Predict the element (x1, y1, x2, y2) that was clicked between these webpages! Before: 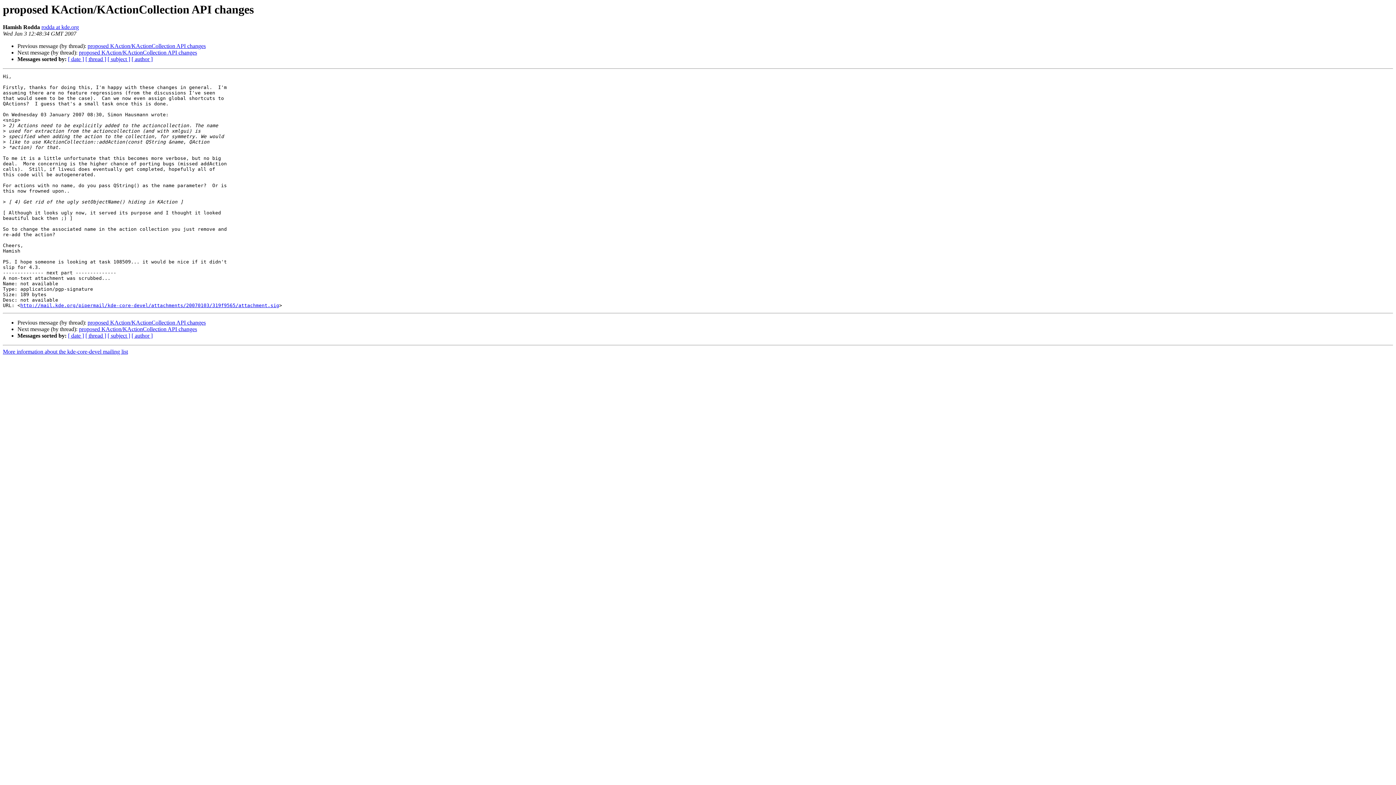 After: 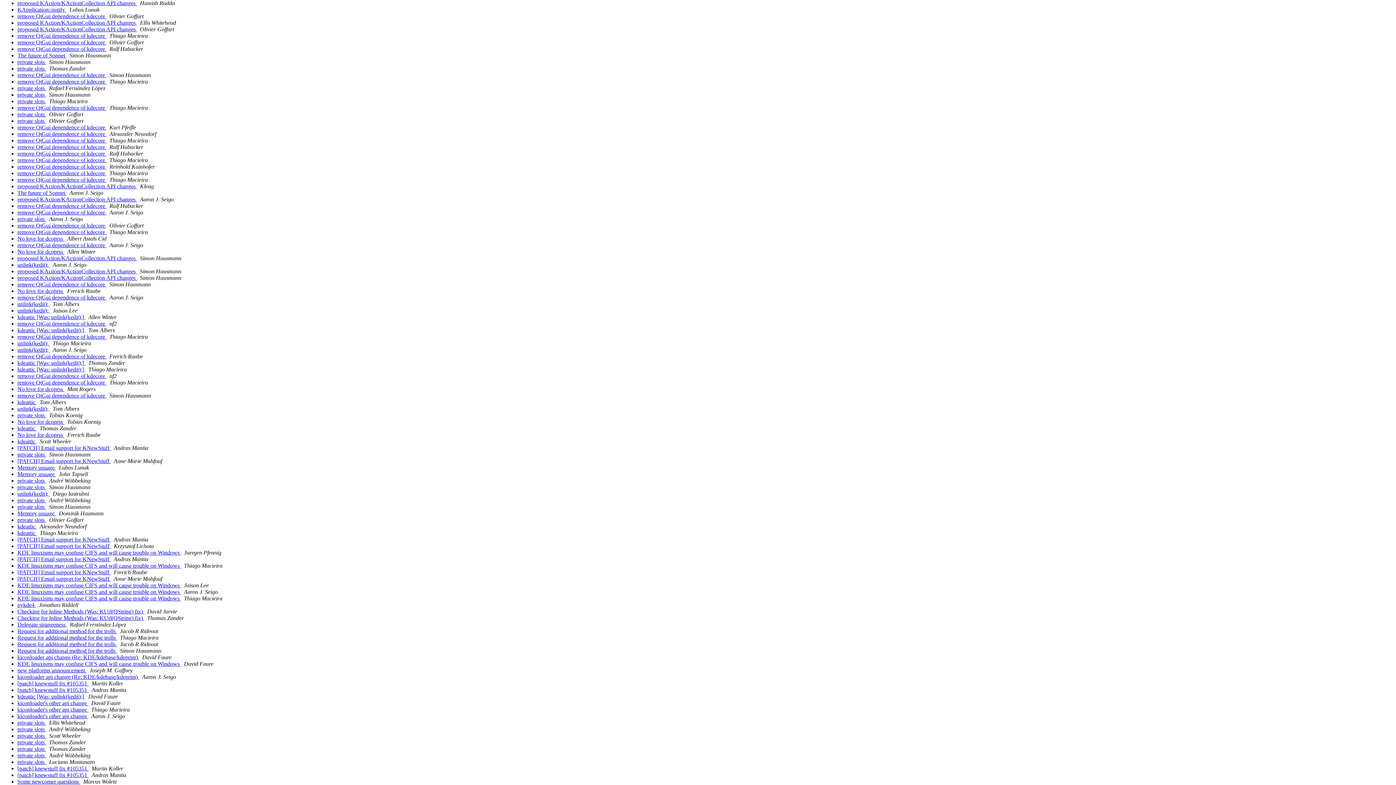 Action: bbox: (68, 332, 84, 339) label: [ date ]